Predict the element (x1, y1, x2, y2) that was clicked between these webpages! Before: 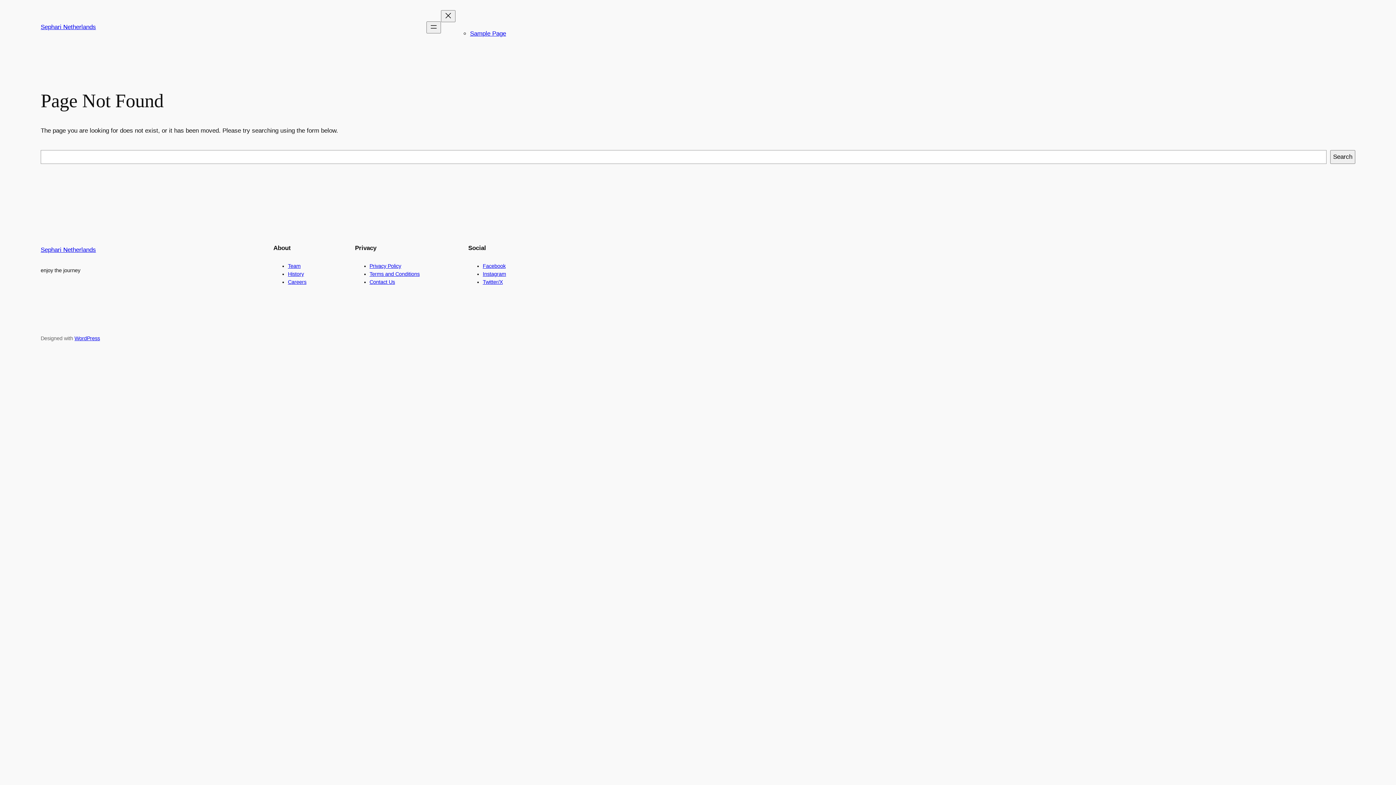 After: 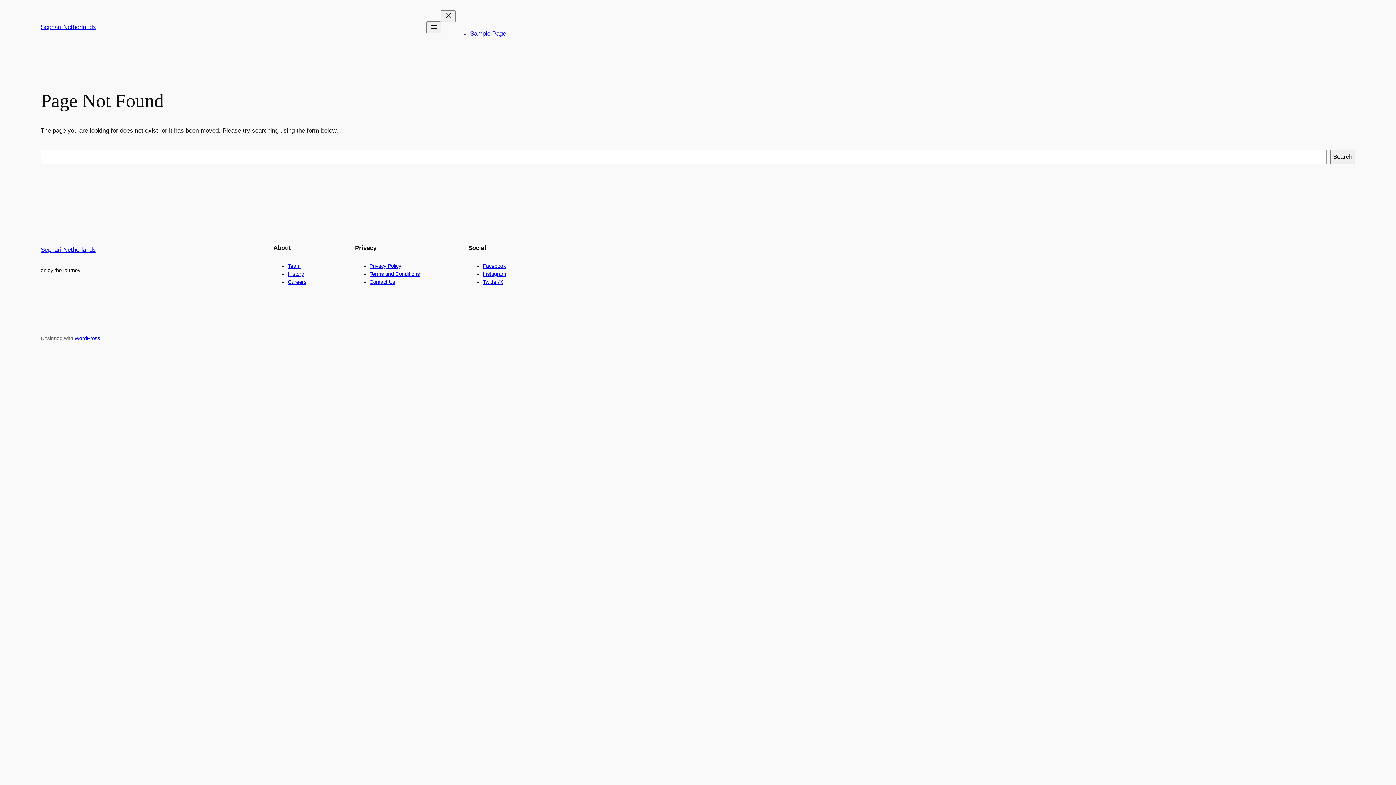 Action: bbox: (369, 279, 395, 285) label: Contact Us